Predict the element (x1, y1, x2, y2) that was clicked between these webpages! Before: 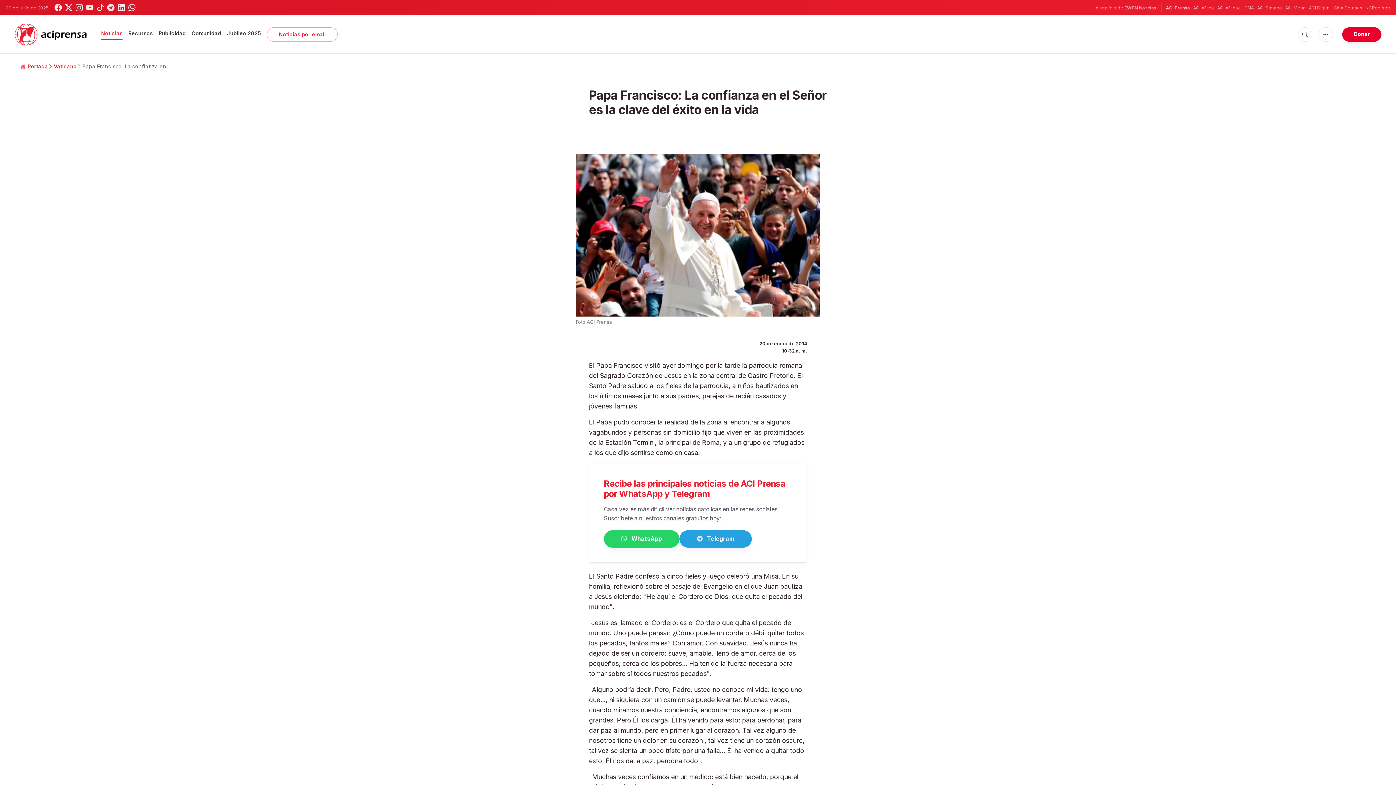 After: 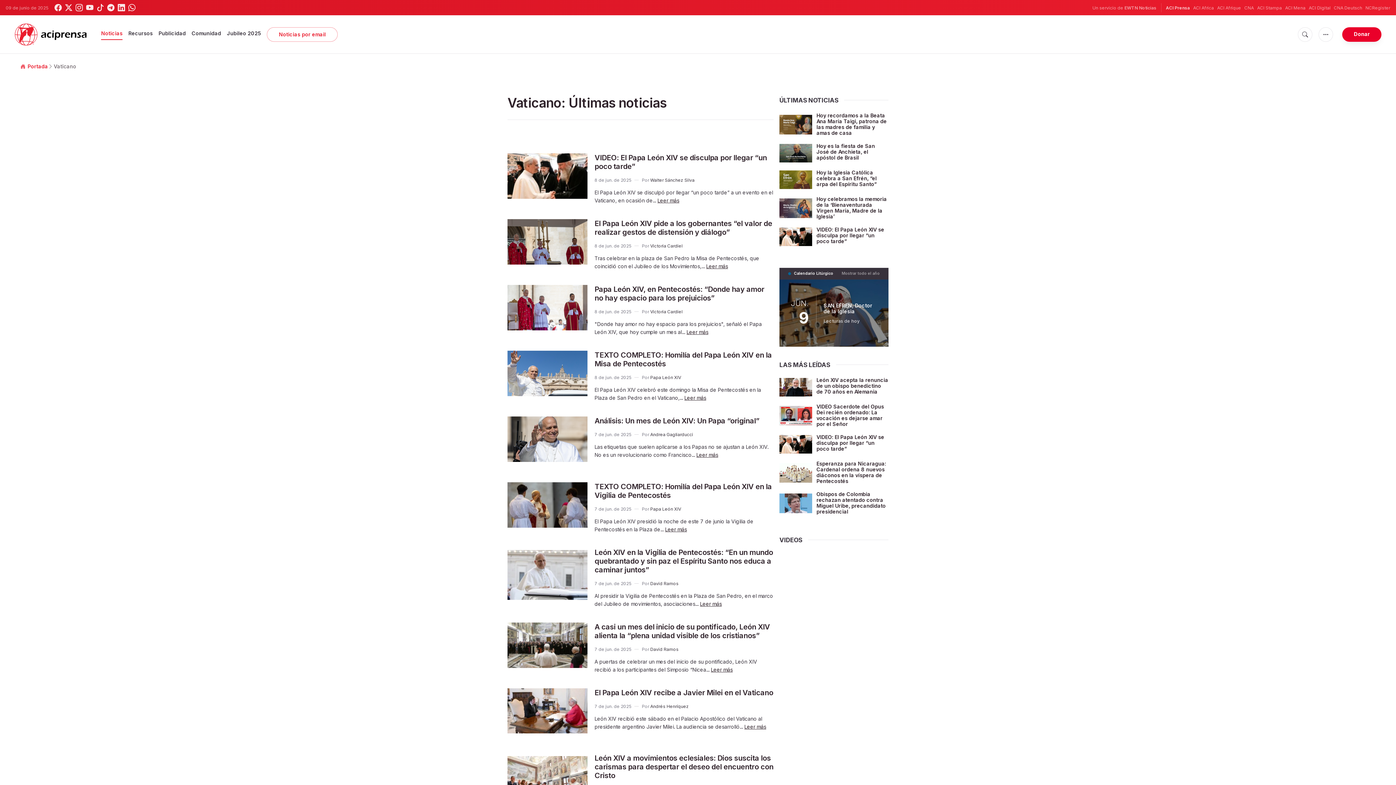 Action: label: Vaticano bbox: (53, 63, 76, 69)